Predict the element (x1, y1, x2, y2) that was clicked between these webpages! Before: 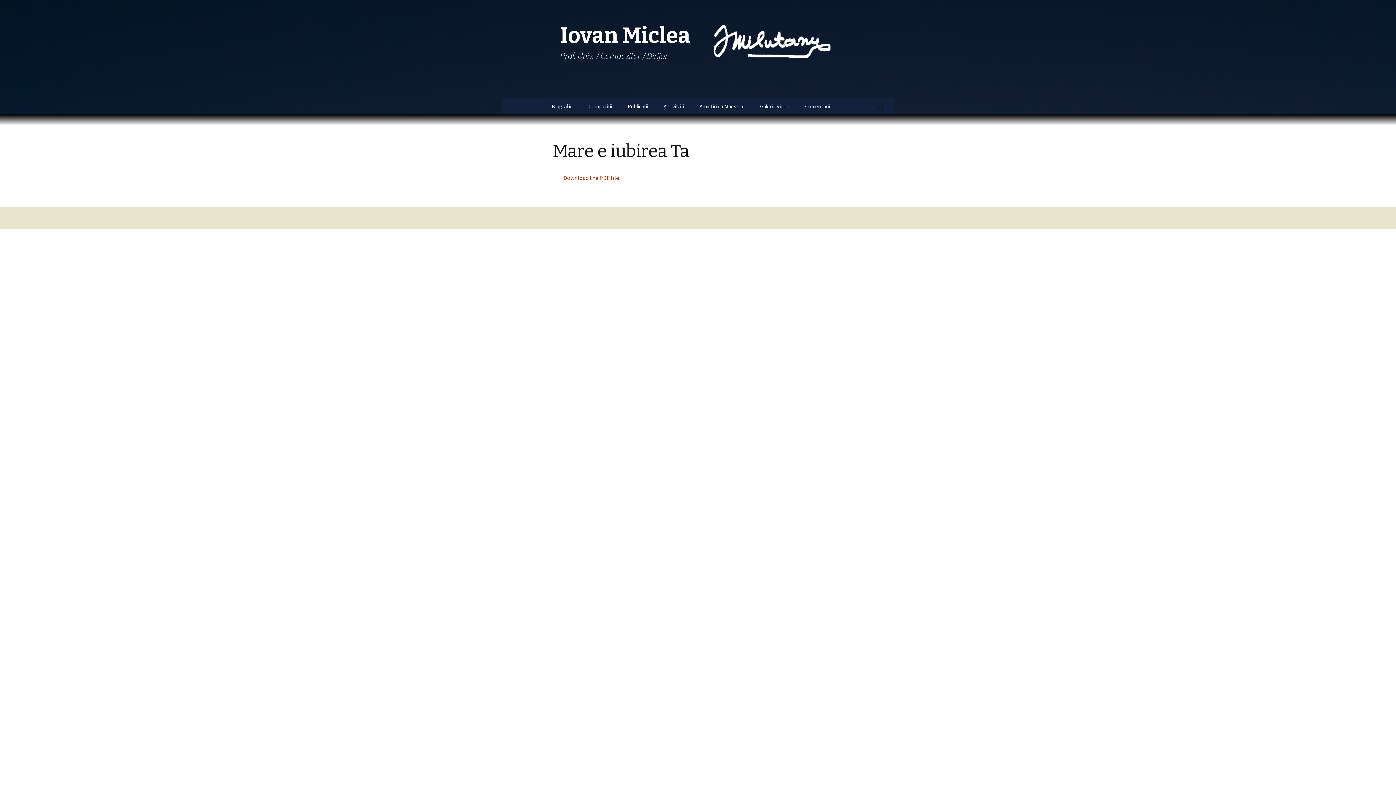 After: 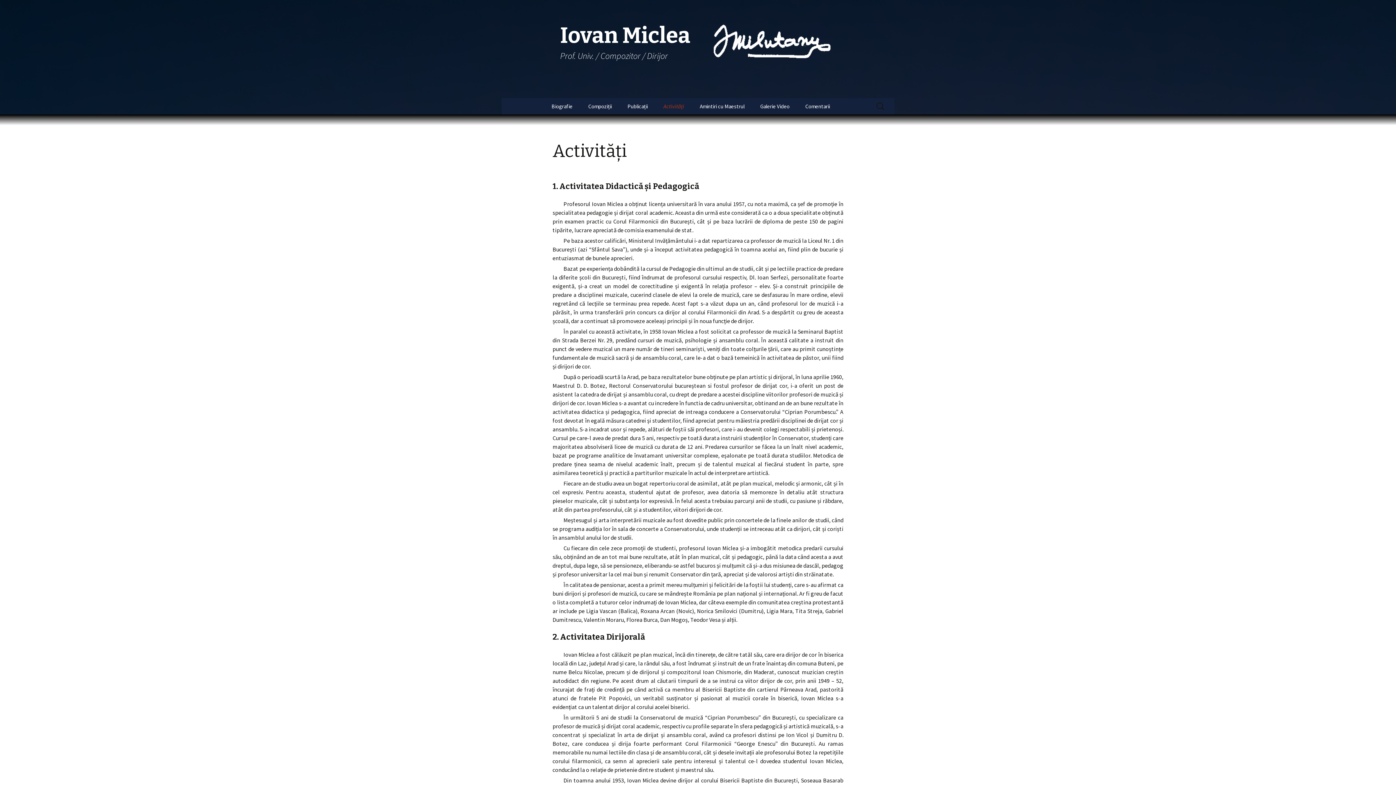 Action: bbox: (656, 98, 691, 114) label: Activități